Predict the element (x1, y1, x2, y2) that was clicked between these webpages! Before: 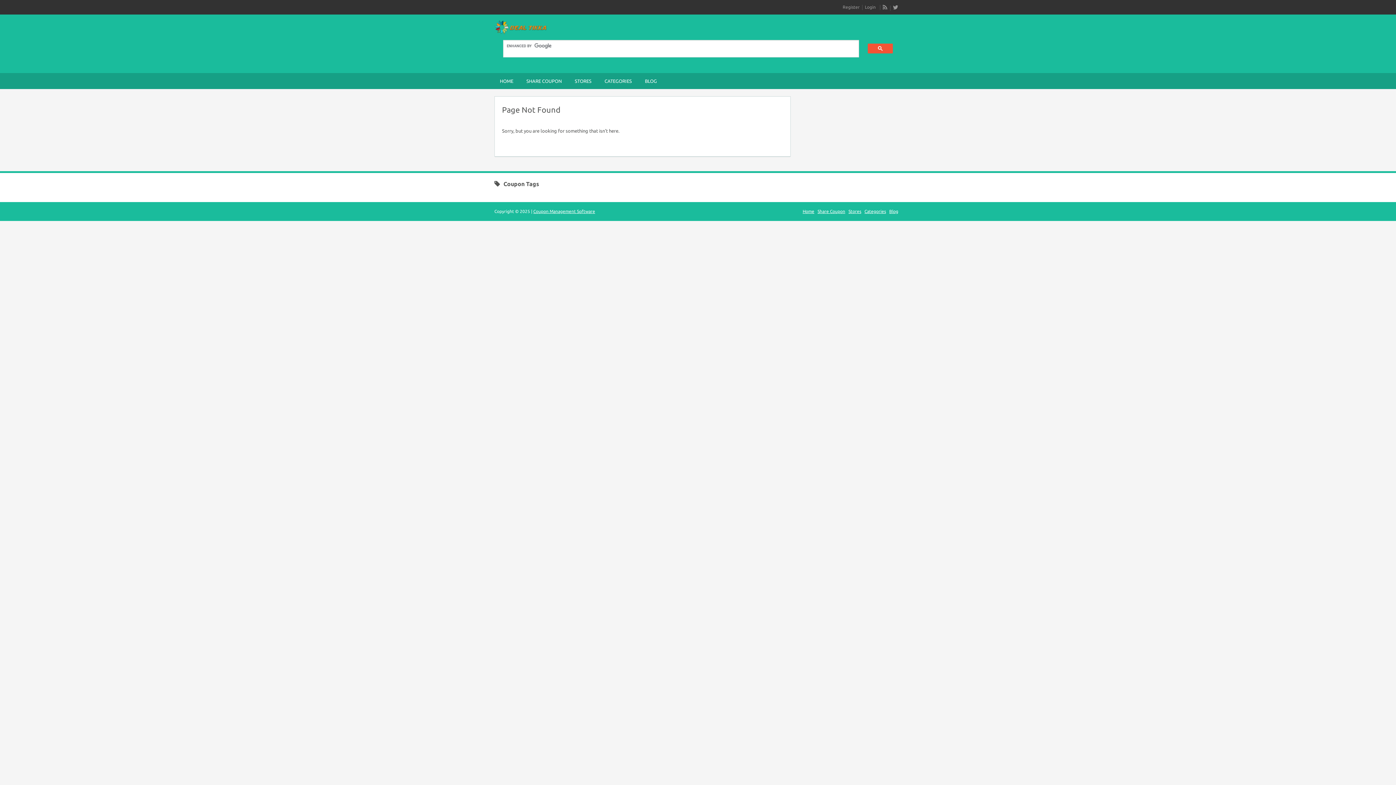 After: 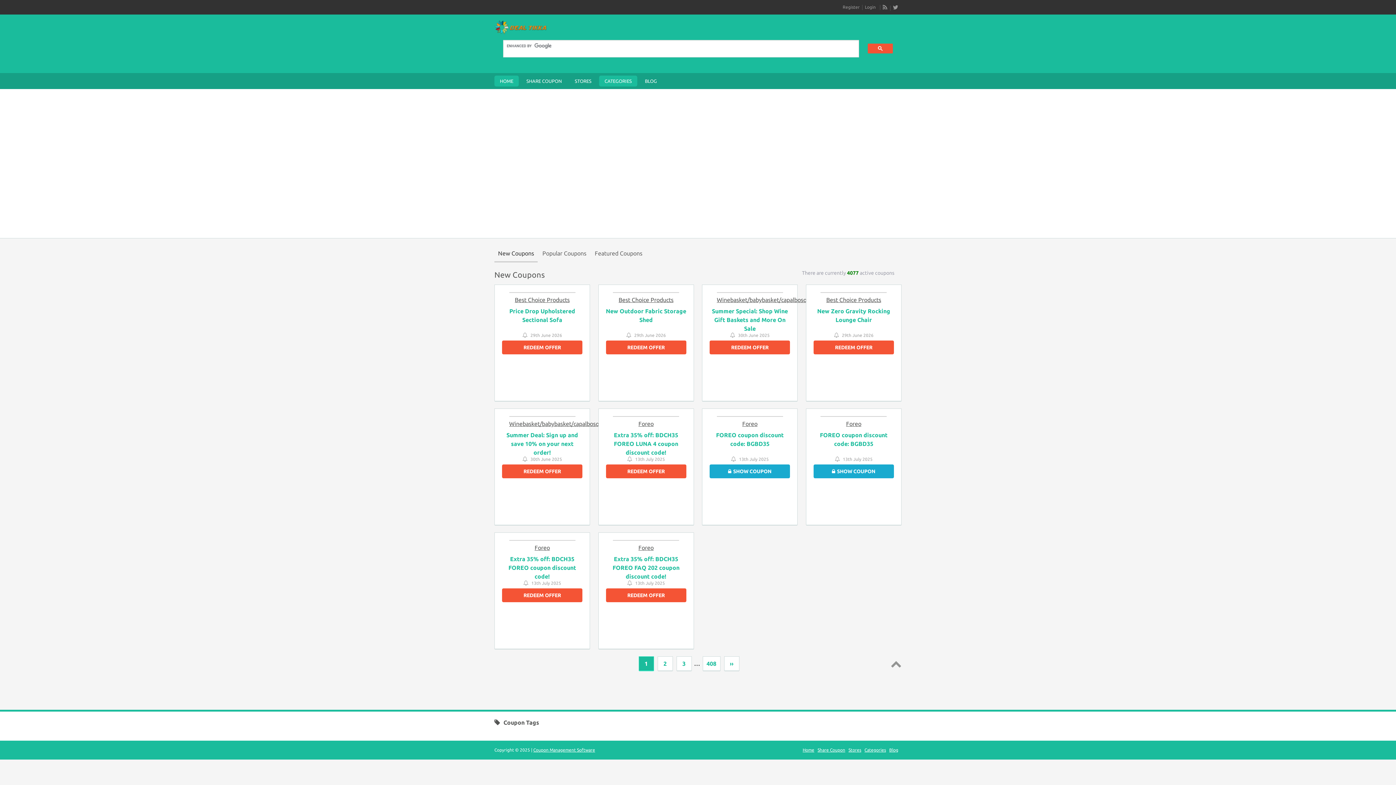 Action: bbox: (494, 20, 546, 34)